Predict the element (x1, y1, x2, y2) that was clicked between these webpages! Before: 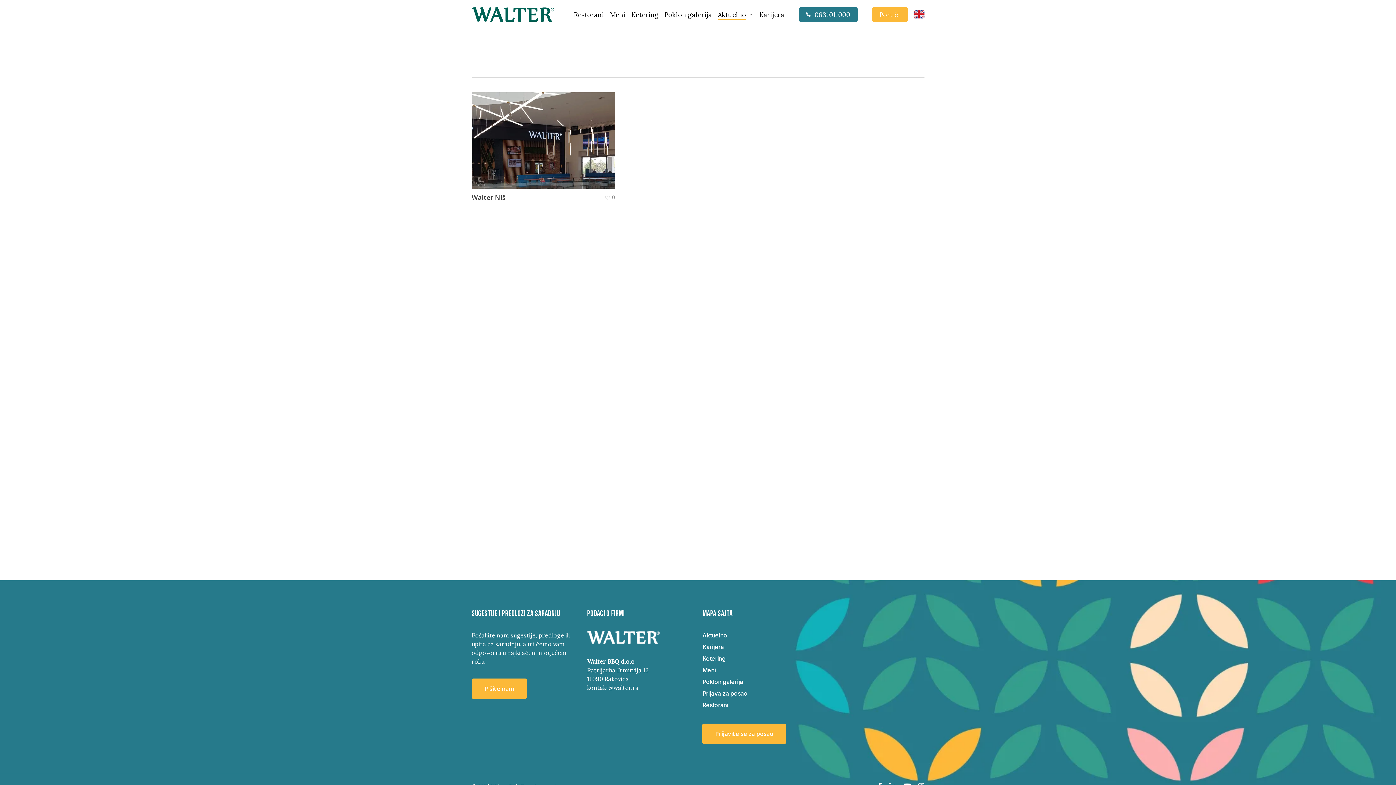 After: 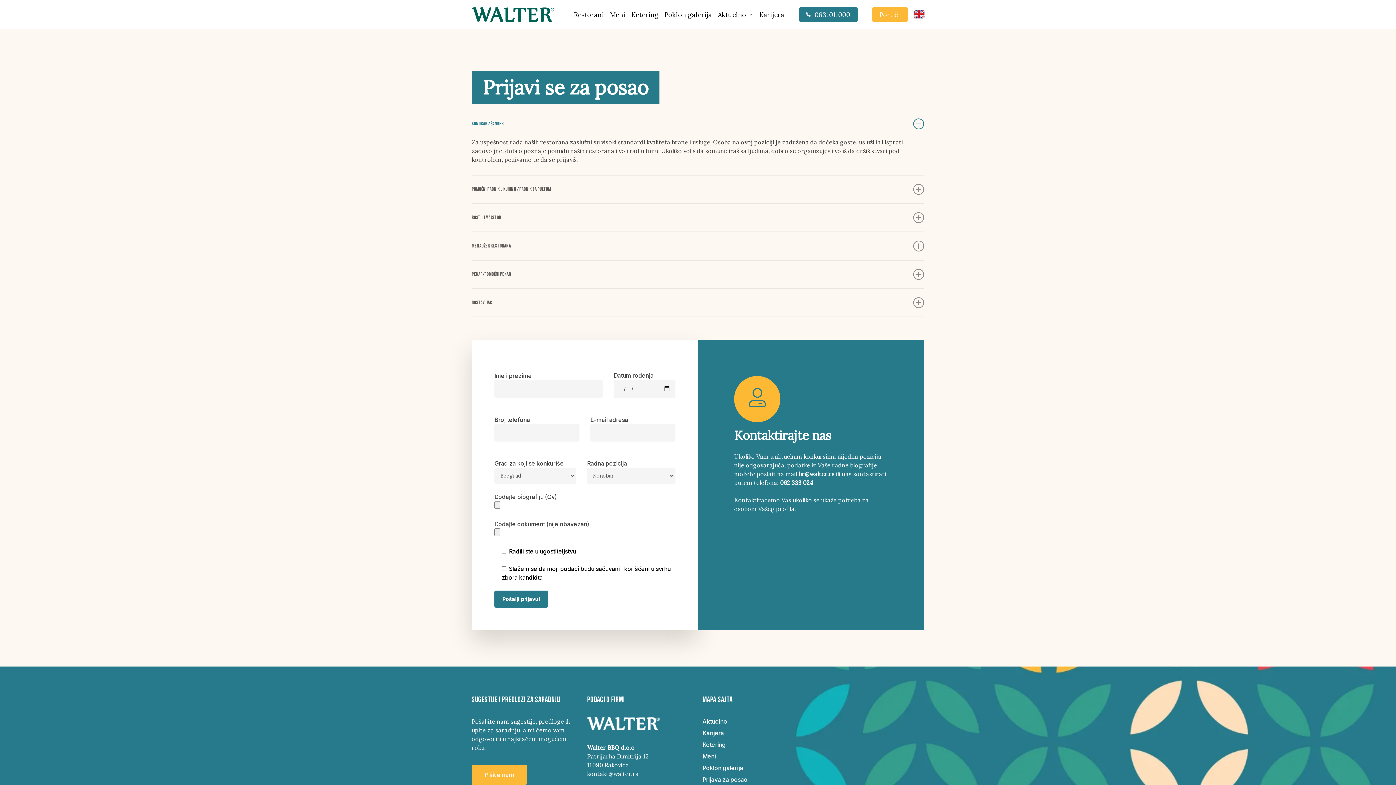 Action: bbox: (702, 690, 747, 697) label: Prijava za posao